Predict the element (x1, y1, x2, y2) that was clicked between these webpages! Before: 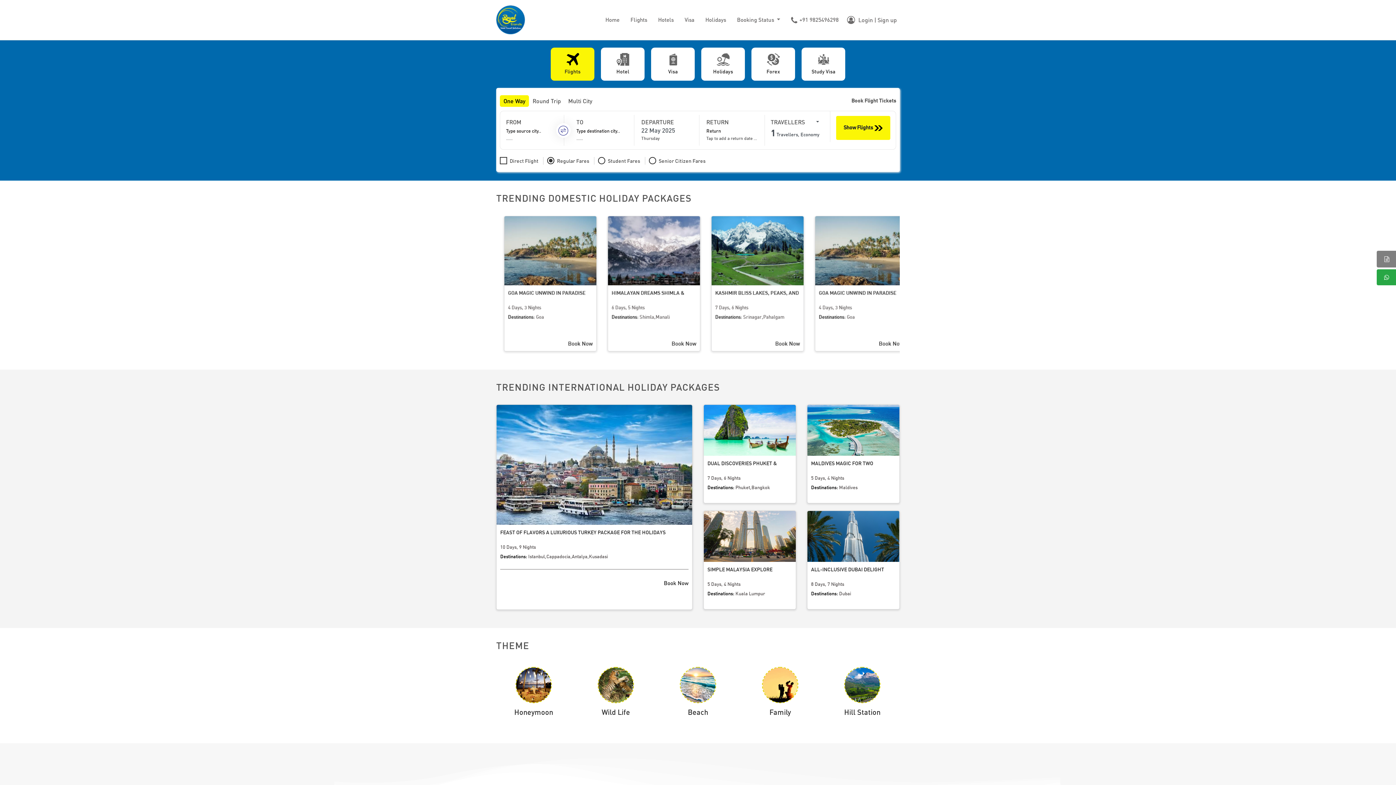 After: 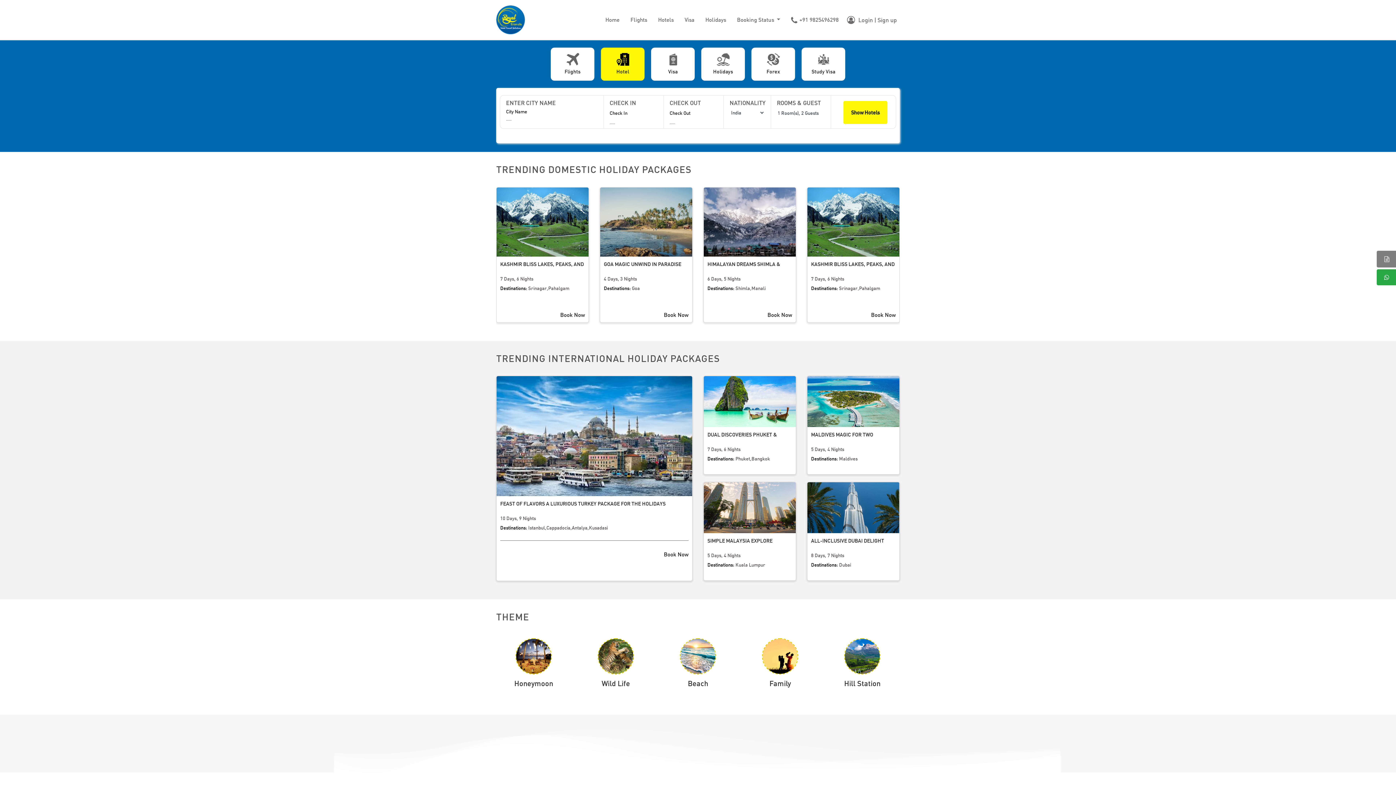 Action: label: Hotels bbox: (655, 14, 676, 24)